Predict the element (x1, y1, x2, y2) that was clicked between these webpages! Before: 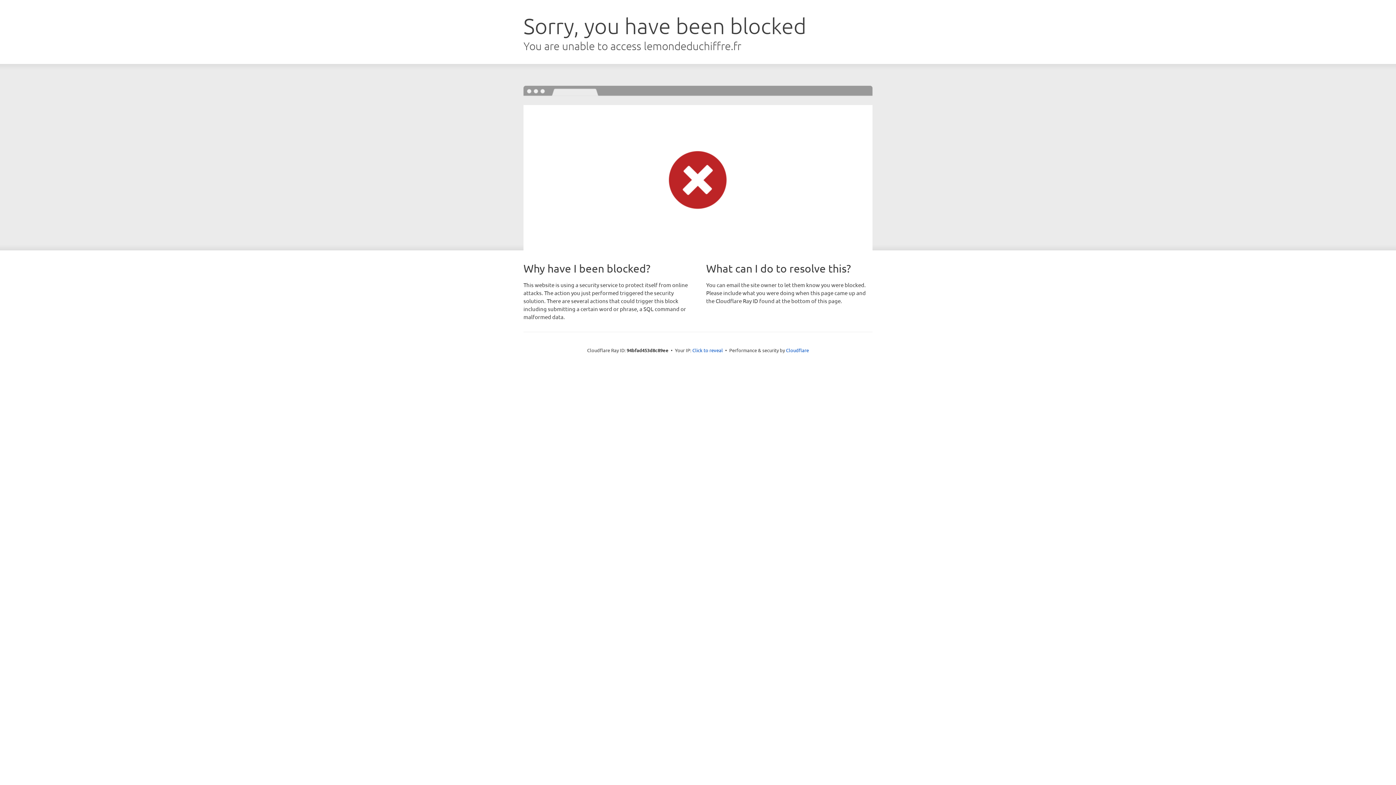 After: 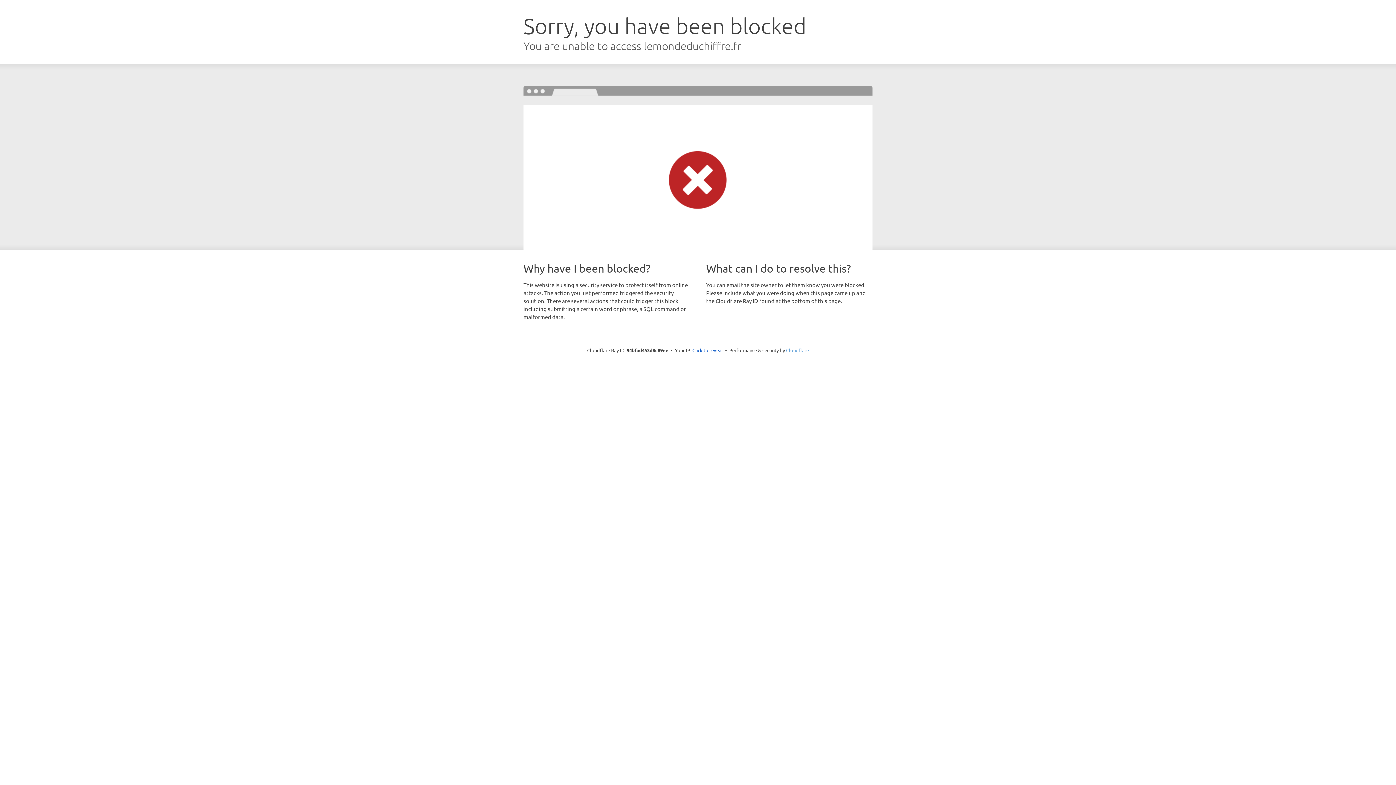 Action: bbox: (786, 347, 809, 353) label: Cloudflare